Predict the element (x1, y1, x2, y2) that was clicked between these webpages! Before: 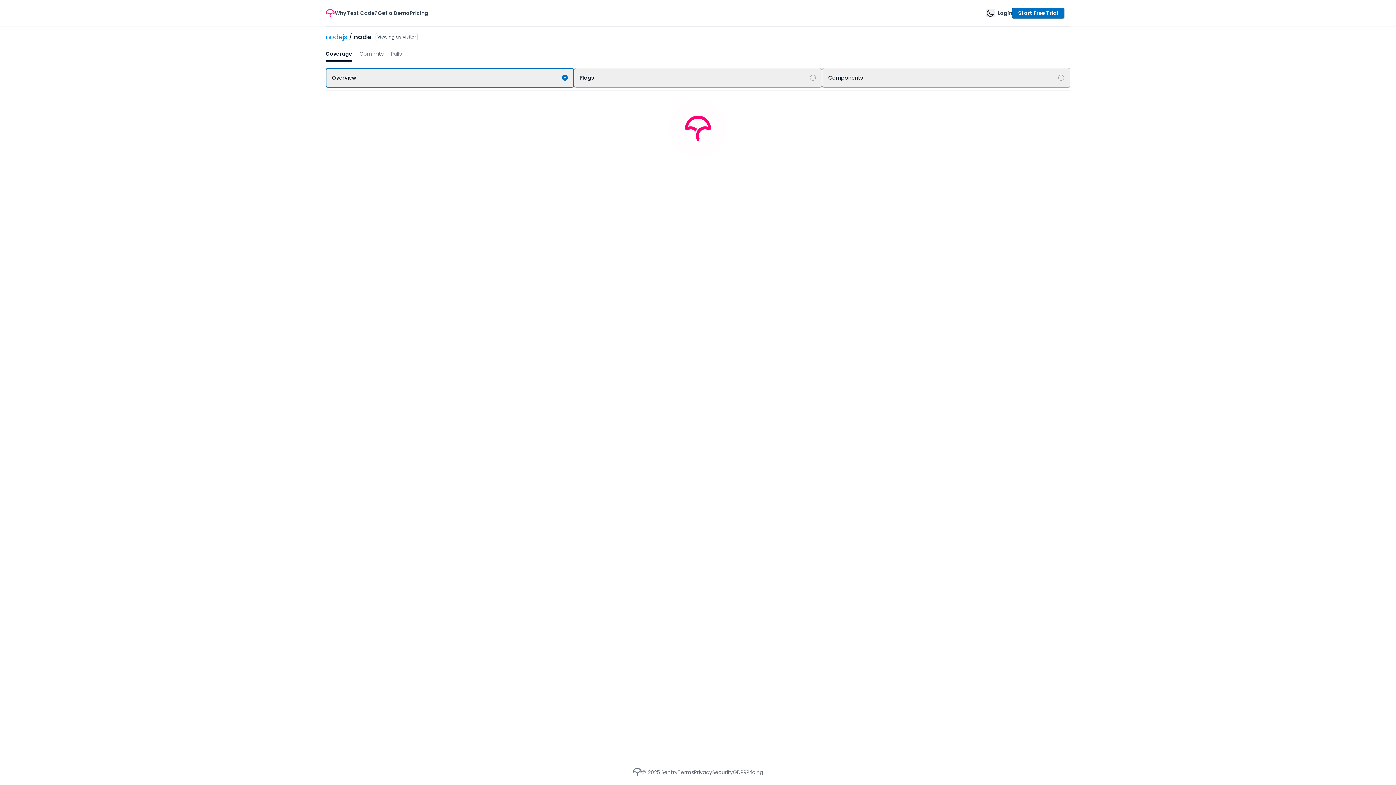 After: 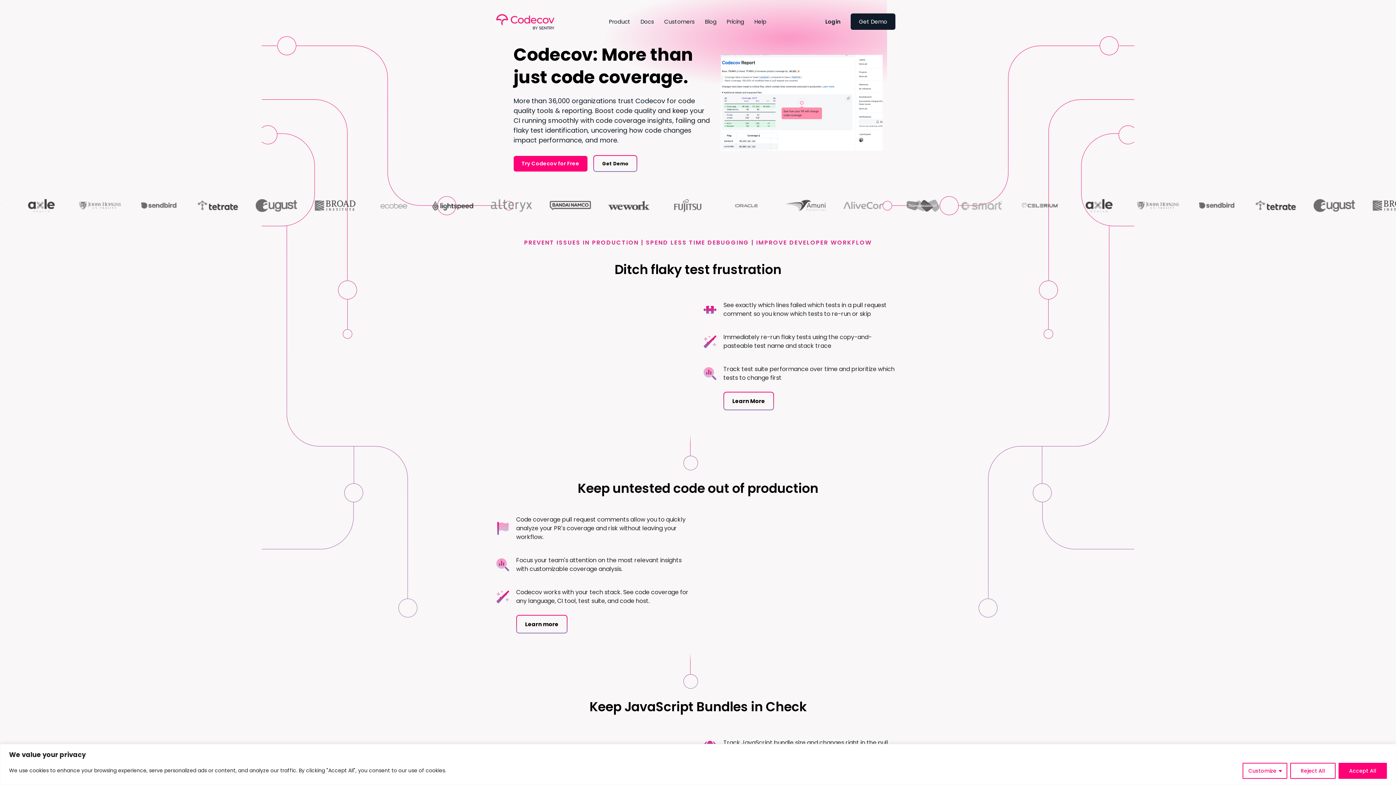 Action: label: Link to Homepage bbox: (325, 8, 334, 17)